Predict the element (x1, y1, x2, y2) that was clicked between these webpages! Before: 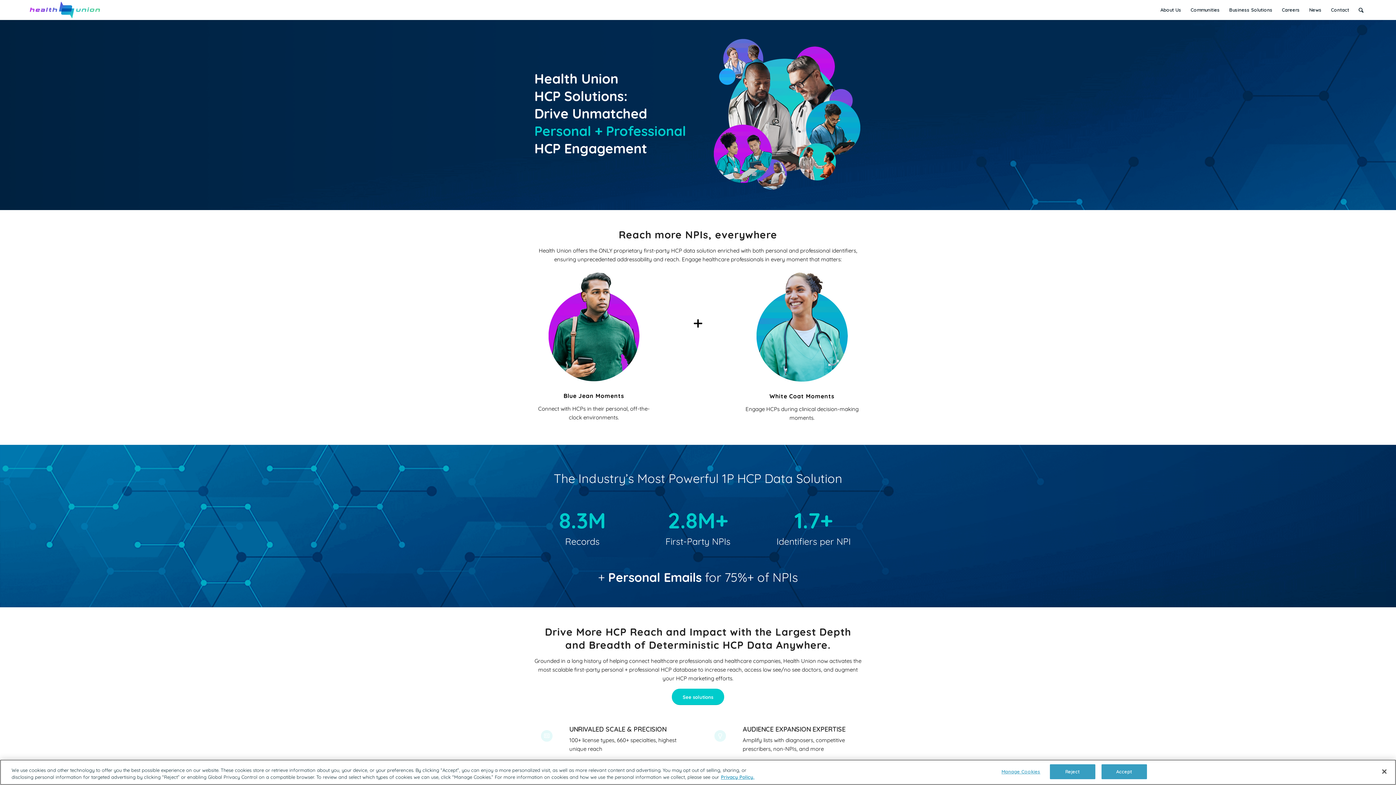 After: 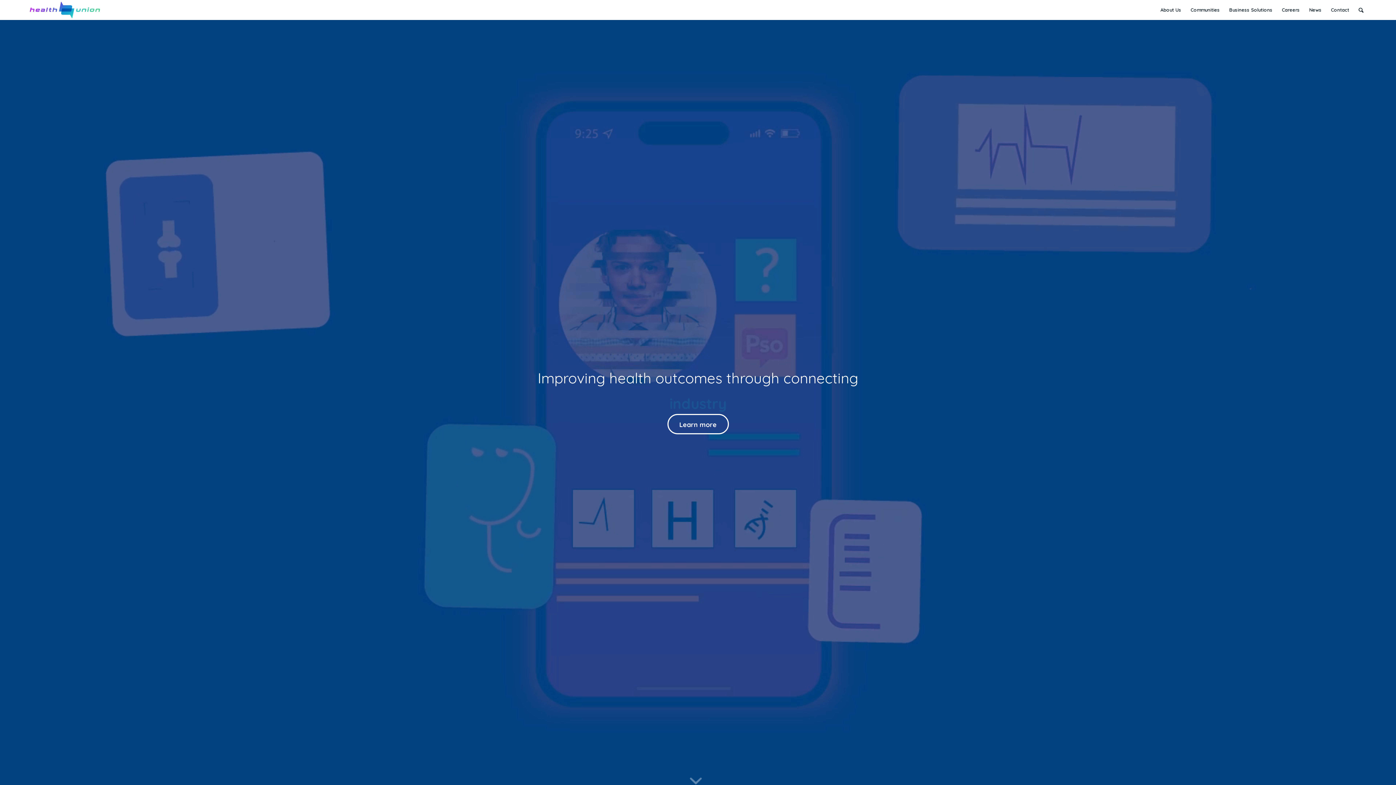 Action: bbox: (29, 1, 115, 18) label: hu-higher-res-logo-2